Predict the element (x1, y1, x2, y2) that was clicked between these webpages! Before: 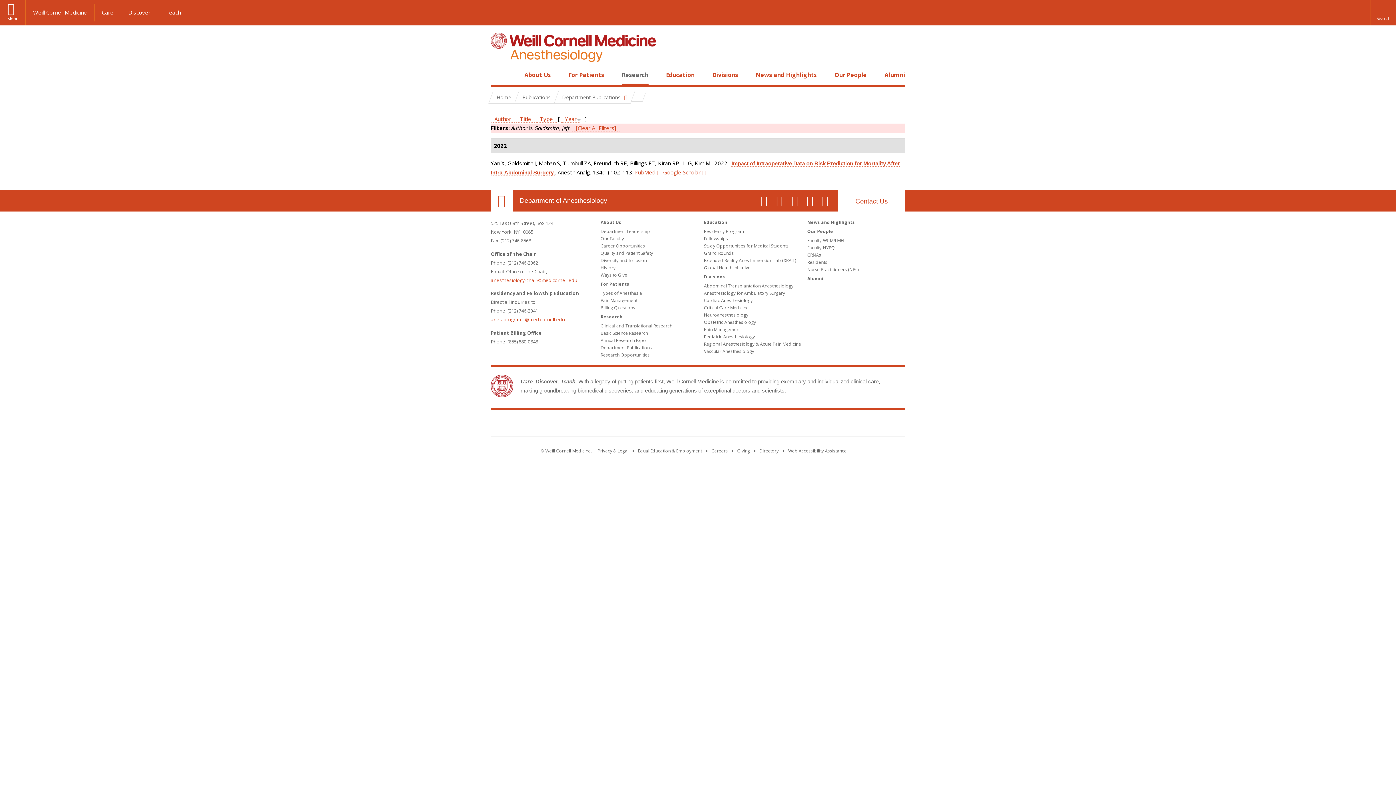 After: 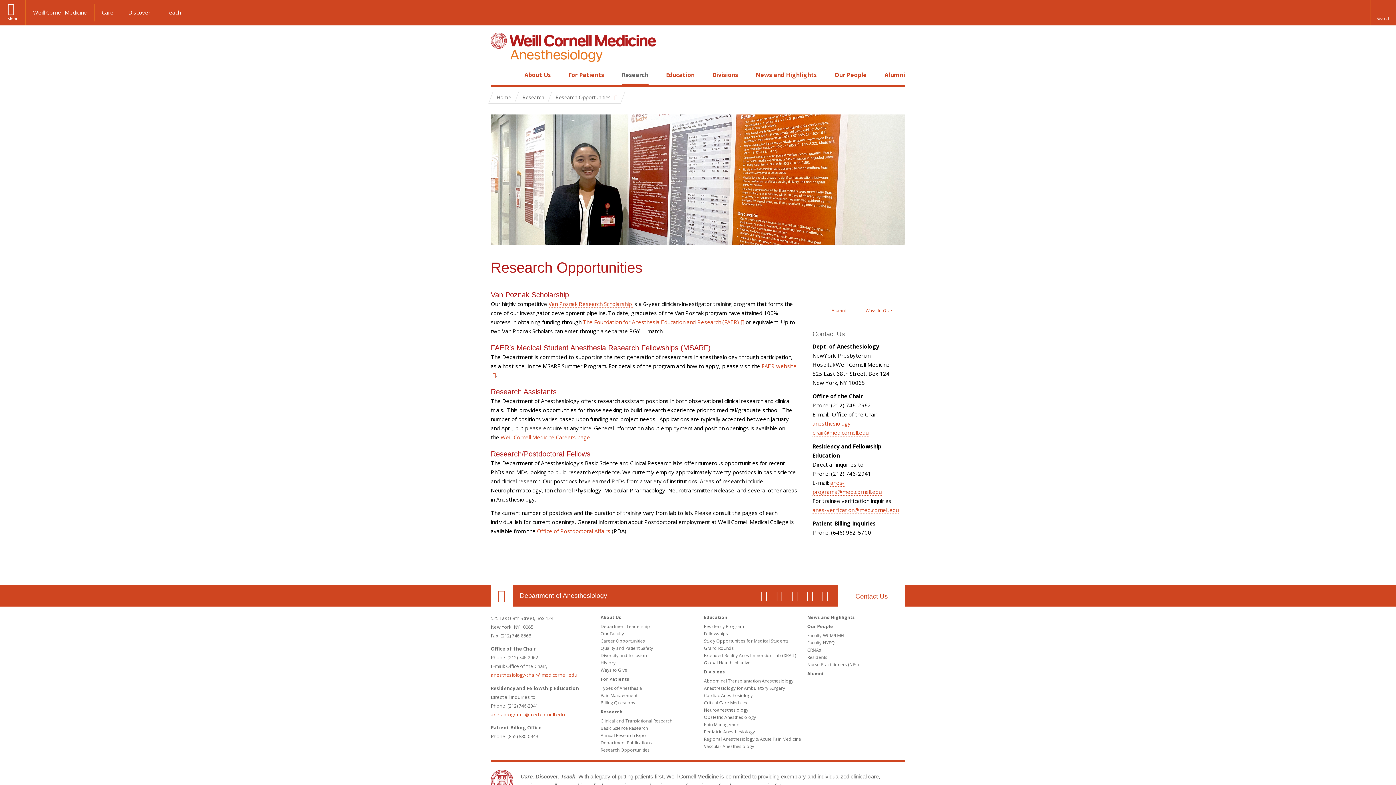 Action: bbox: (600, 352, 649, 358) label: Research Opportunities